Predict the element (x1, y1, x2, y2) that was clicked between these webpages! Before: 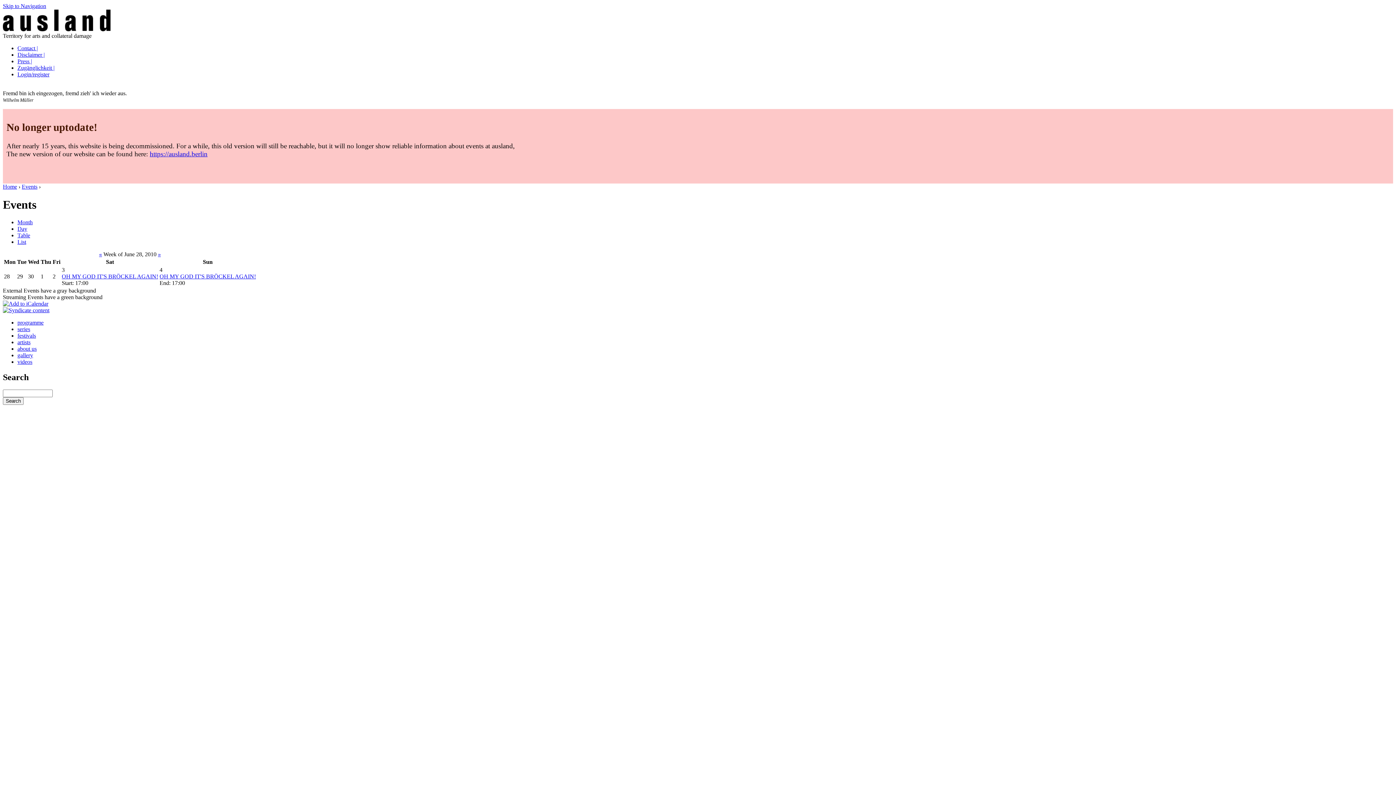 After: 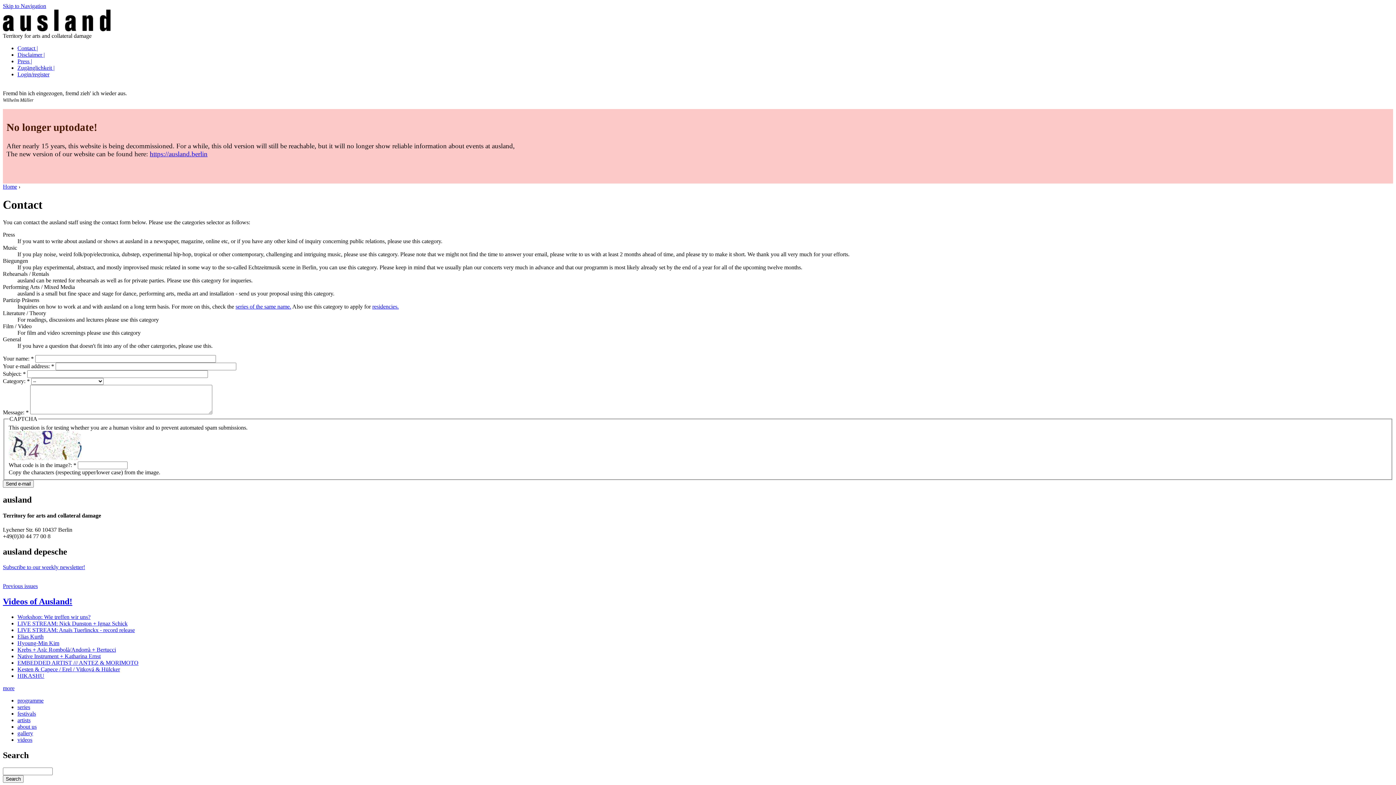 Action: bbox: (17, 45, 37, 51) label: Contact |